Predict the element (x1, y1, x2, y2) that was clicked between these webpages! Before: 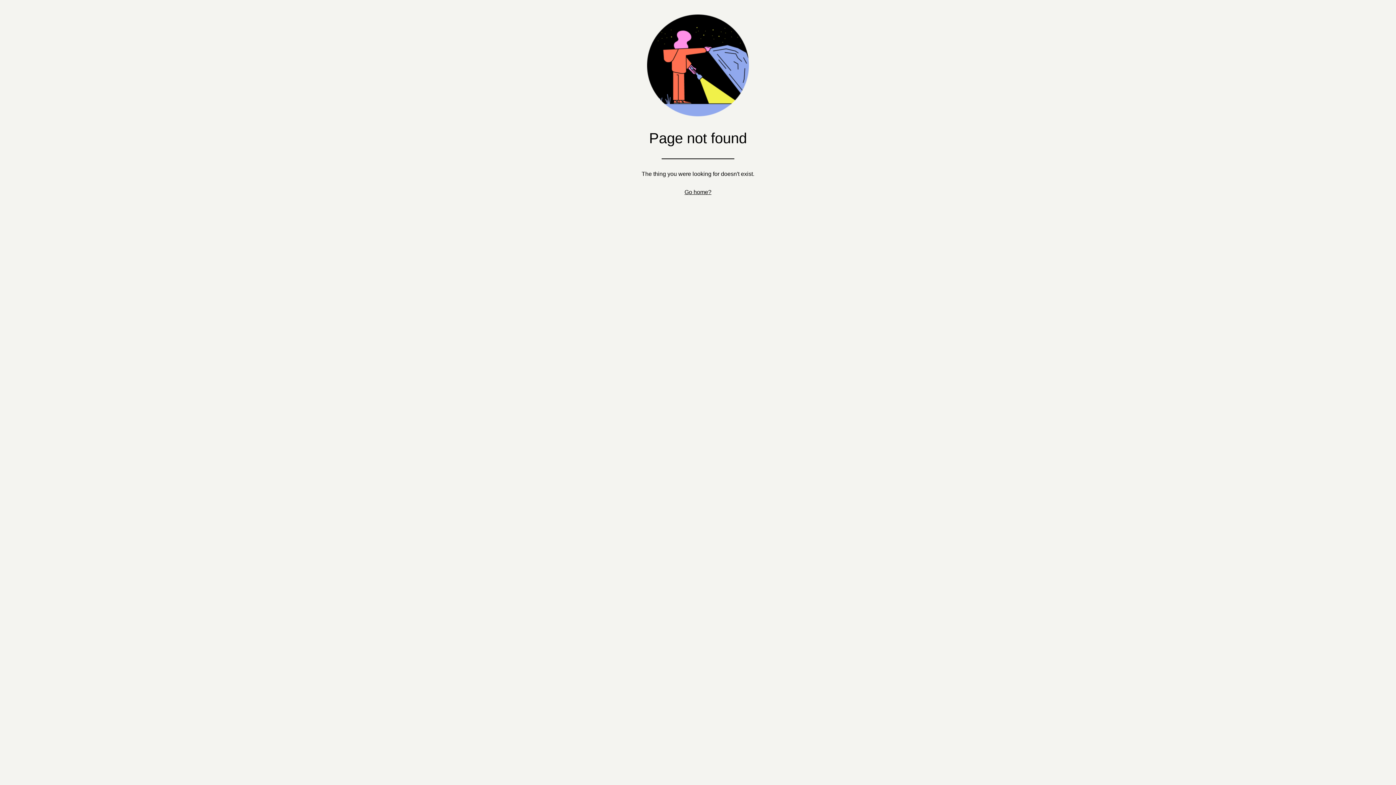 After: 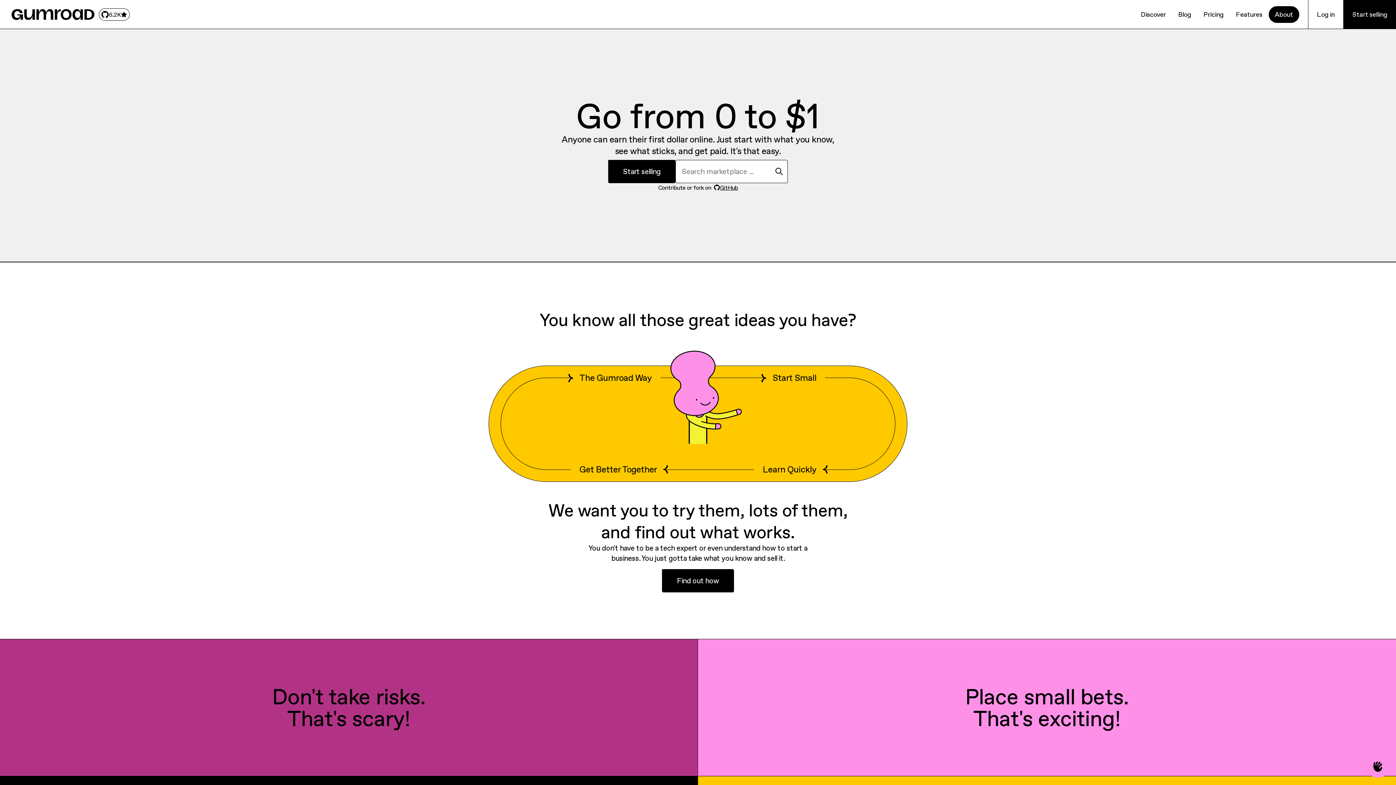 Action: label: Go home? bbox: (684, 189, 711, 195)